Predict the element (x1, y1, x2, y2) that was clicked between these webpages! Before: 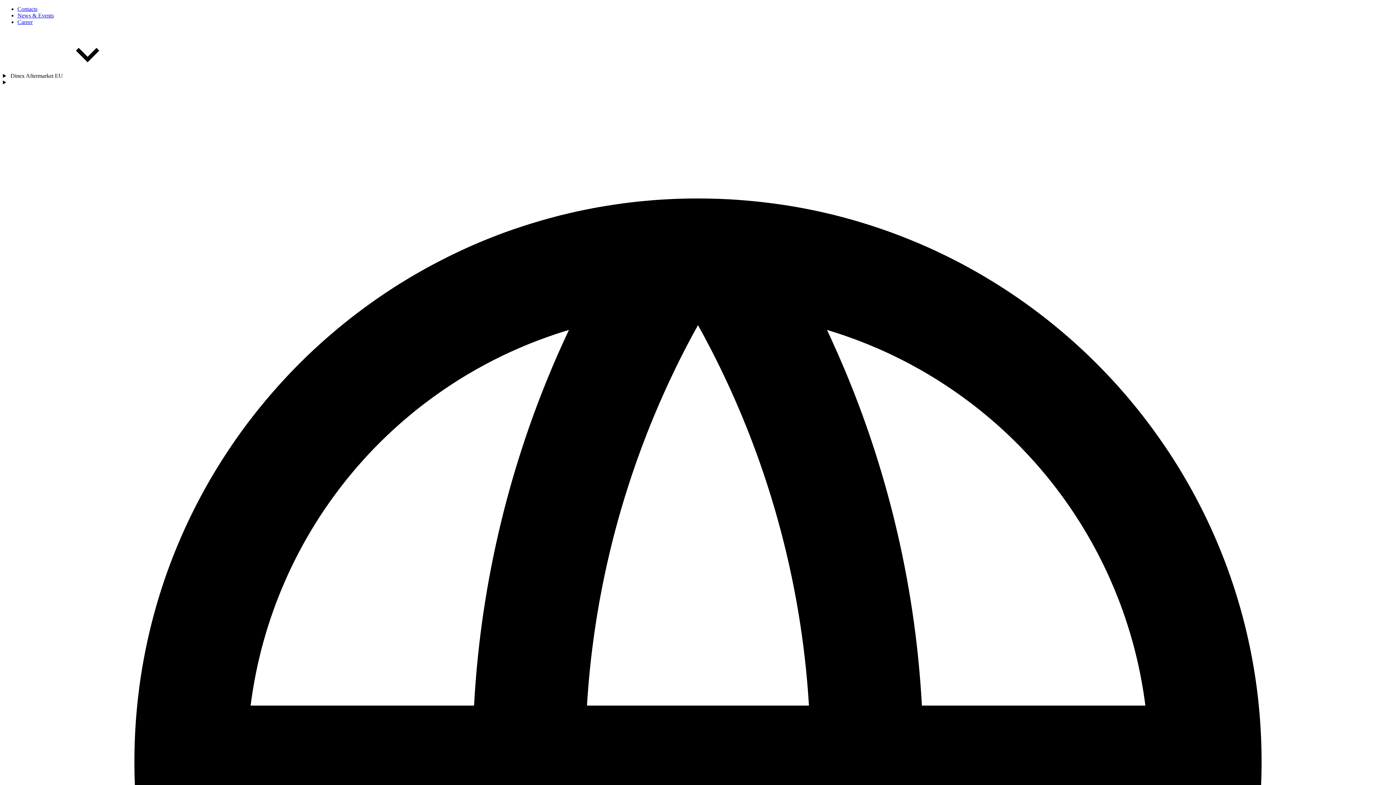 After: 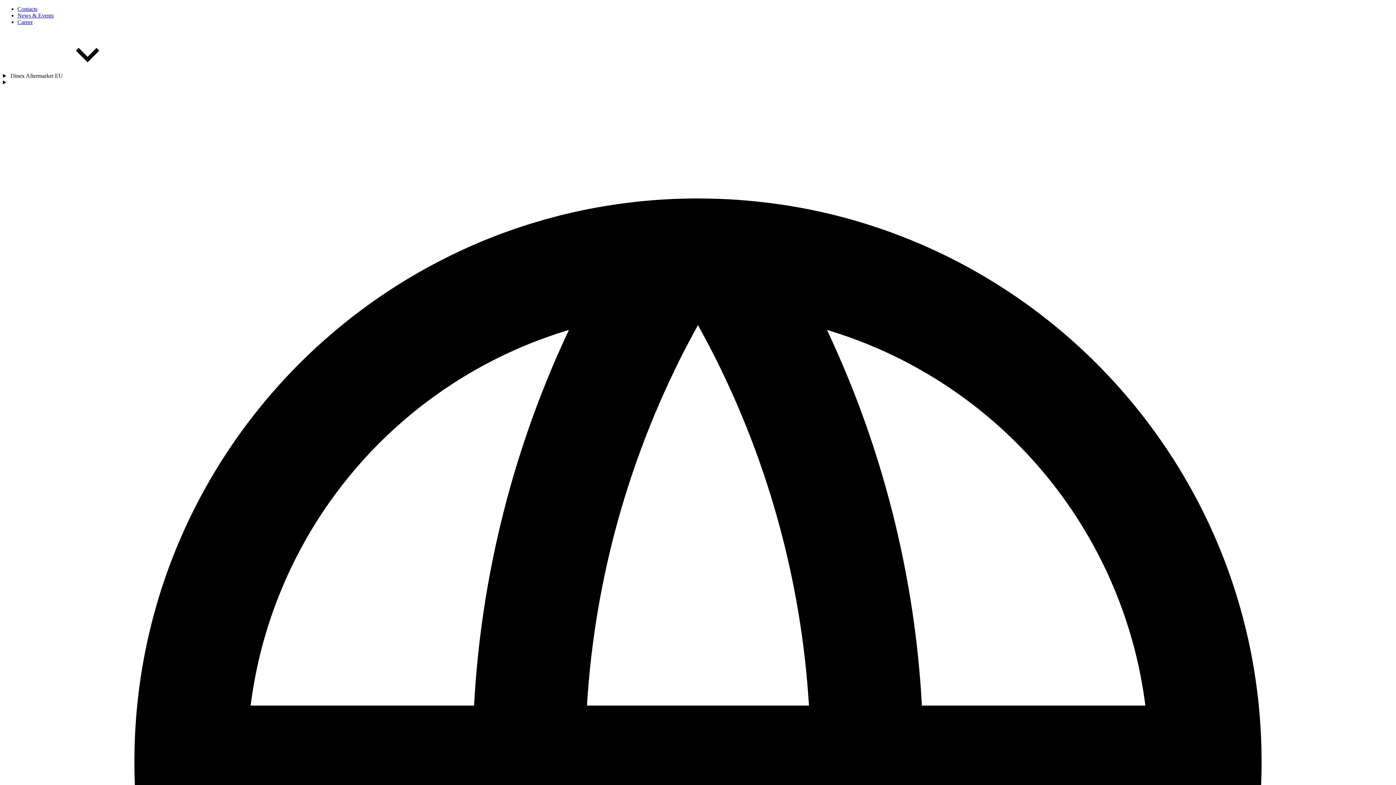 Action: label: News & Events bbox: (17, 12, 53, 18)